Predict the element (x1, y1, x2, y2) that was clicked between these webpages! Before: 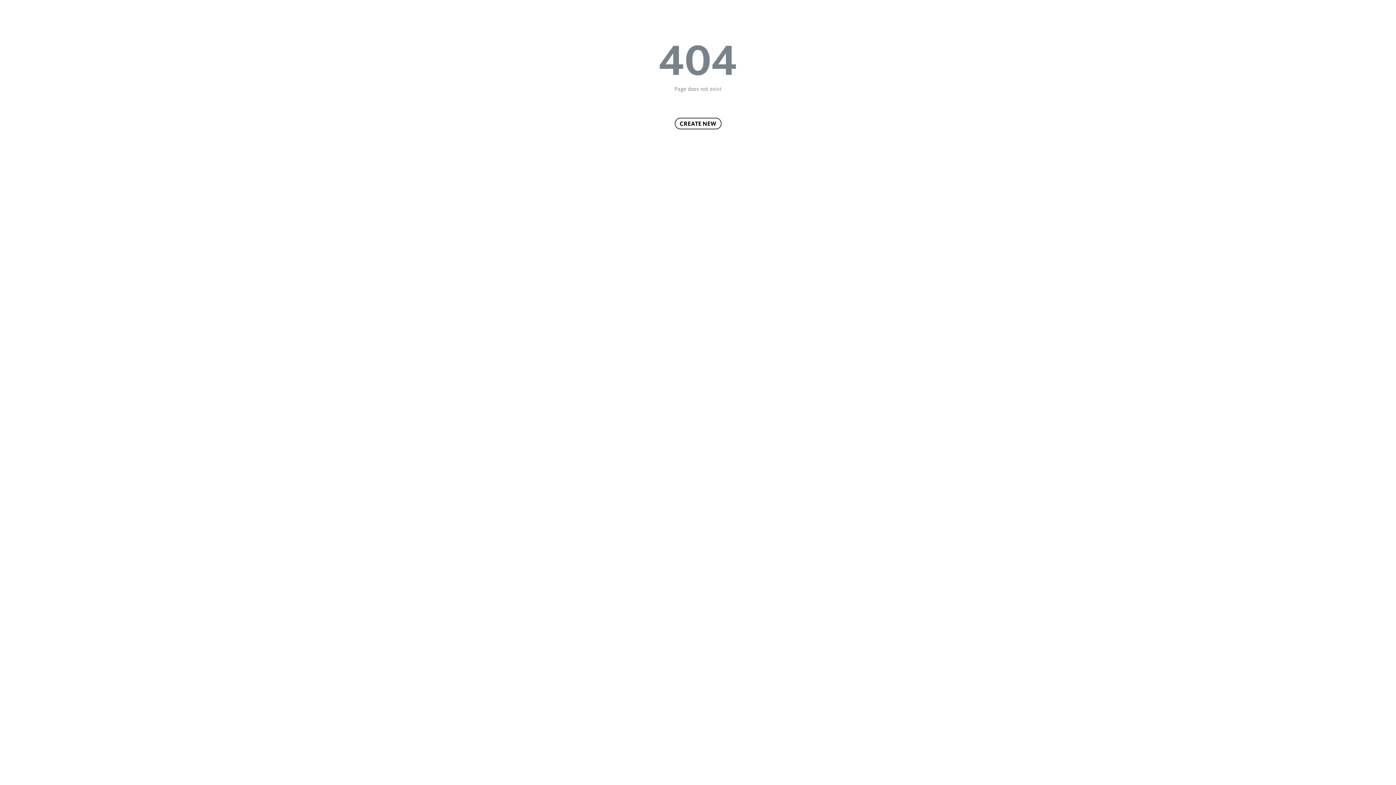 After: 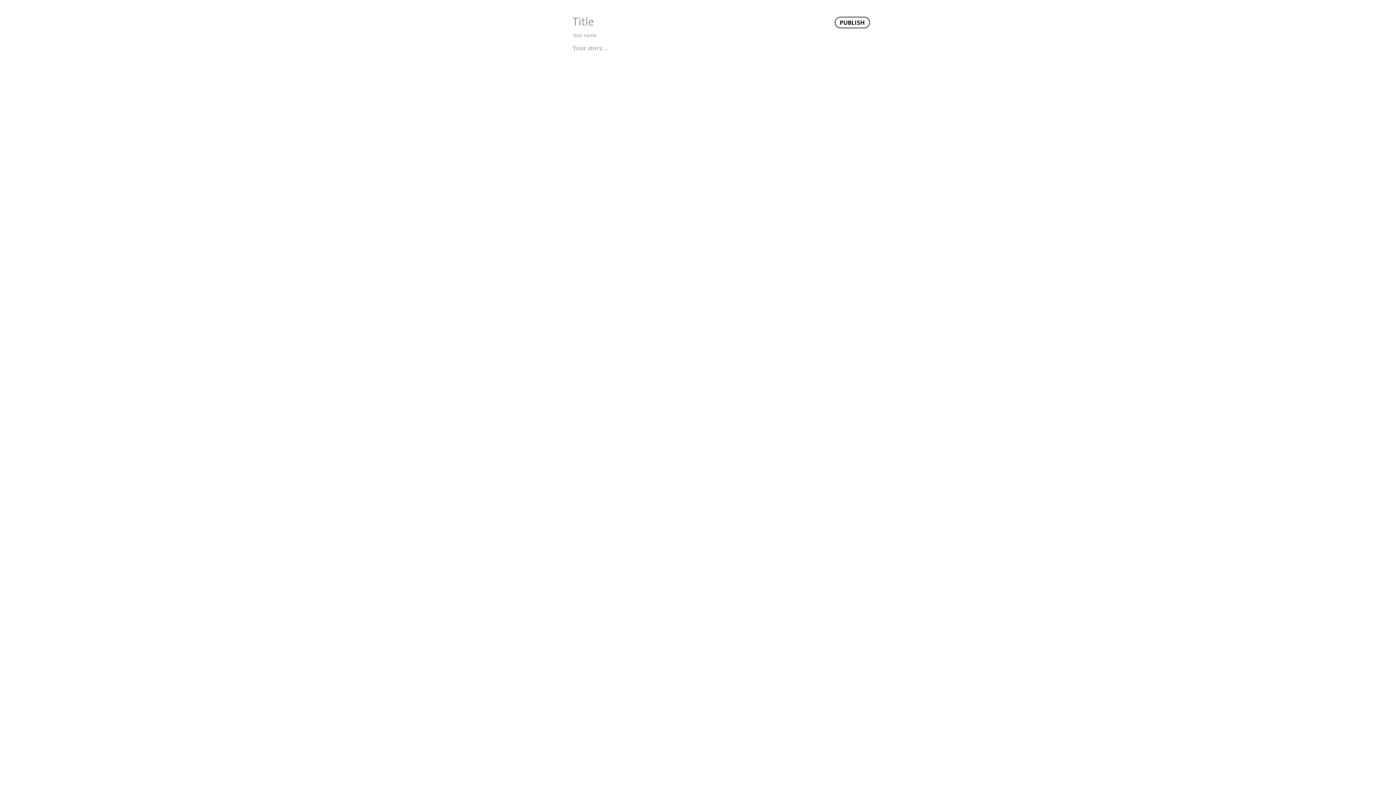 Action: label: CREATE NEW bbox: (674, 117, 721, 129)